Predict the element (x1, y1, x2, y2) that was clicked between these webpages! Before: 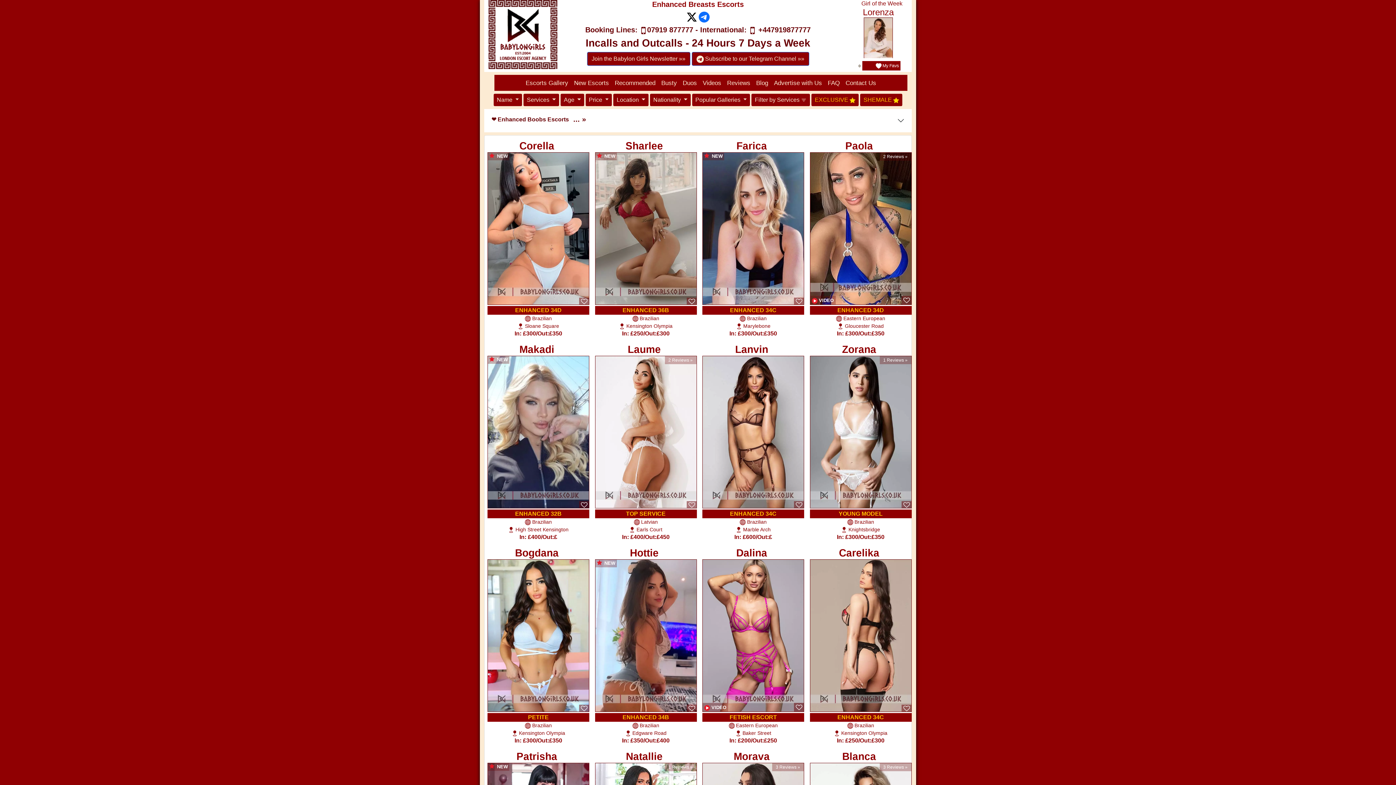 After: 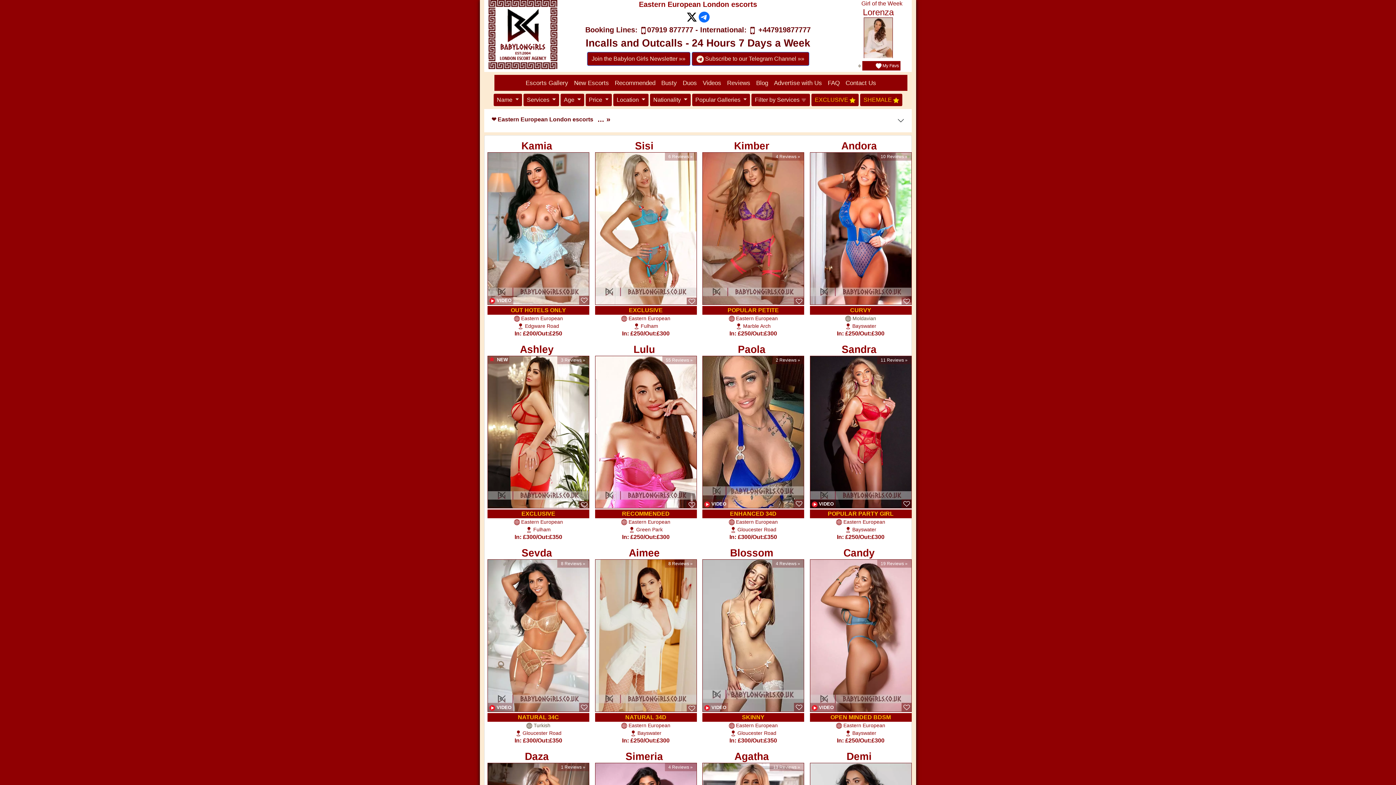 Action: bbox: (836, 315, 885, 321) label:  Eastern European